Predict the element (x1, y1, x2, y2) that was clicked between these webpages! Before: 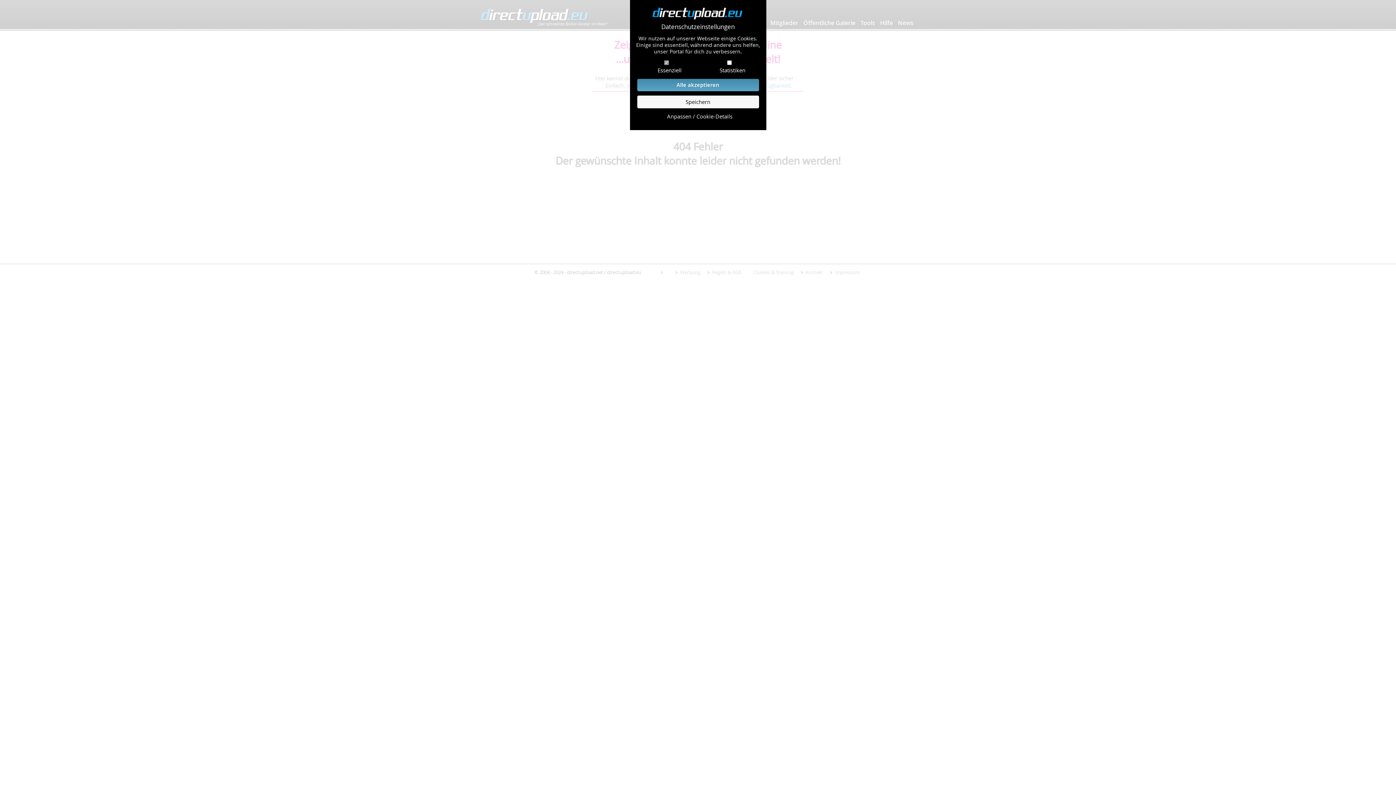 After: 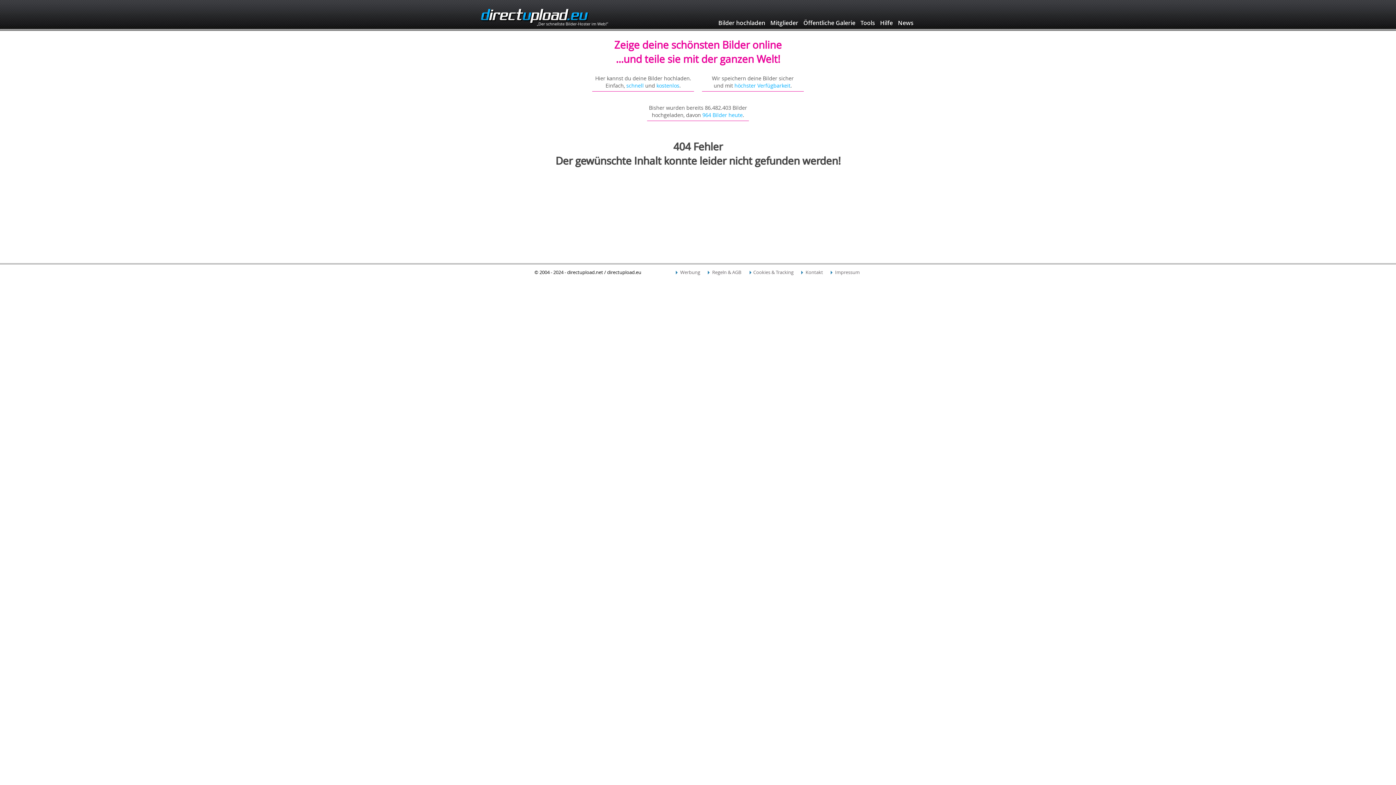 Action: label: Speichern bbox: (637, 95, 759, 108)